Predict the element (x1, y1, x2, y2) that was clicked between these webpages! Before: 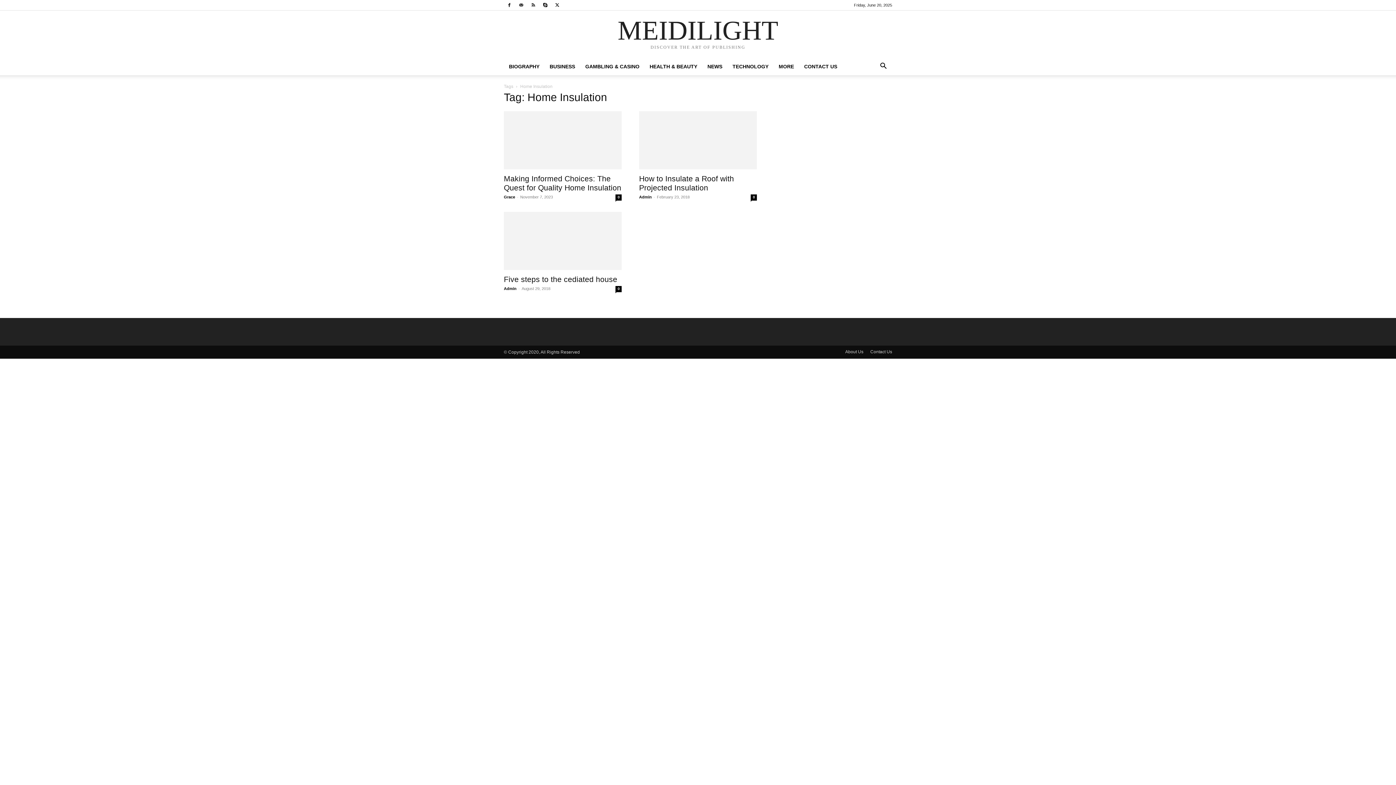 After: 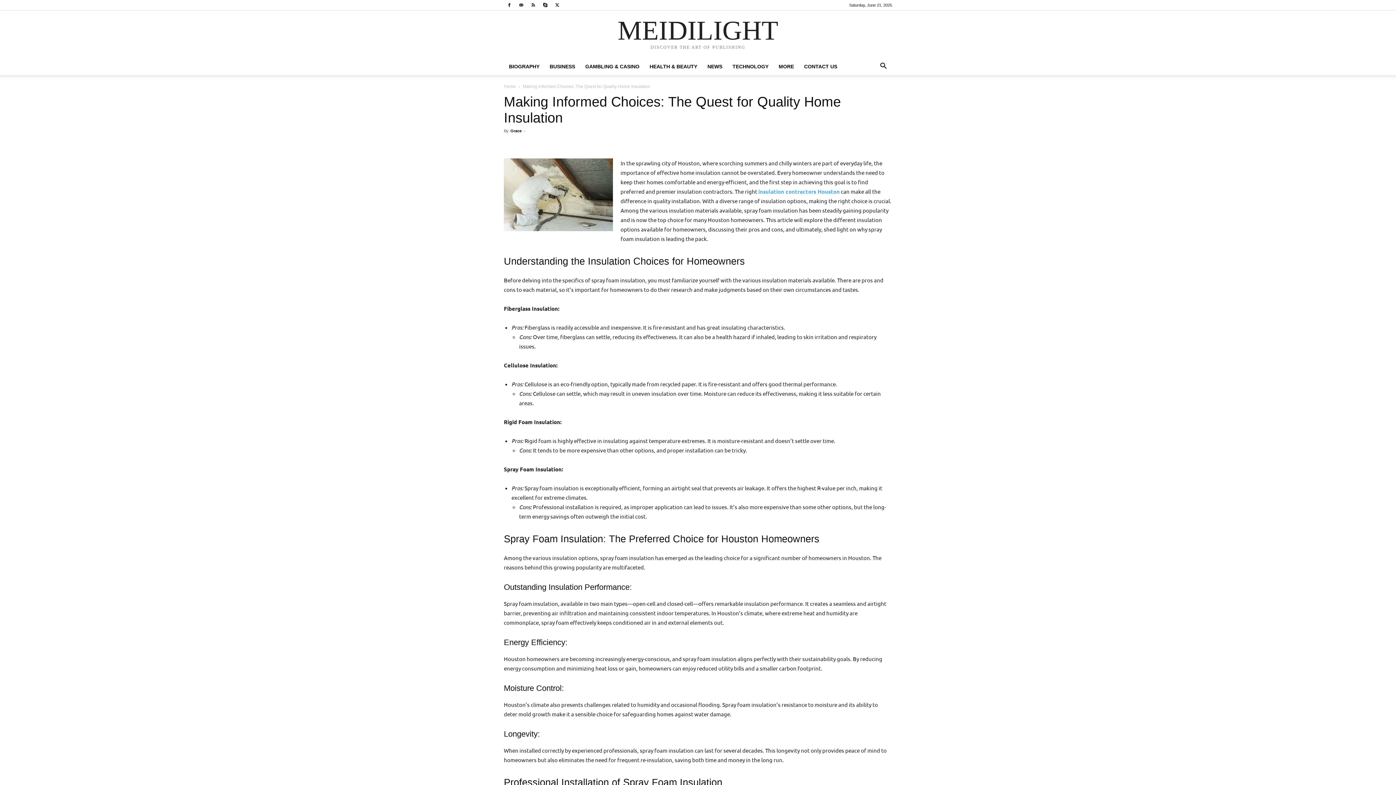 Action: bbox: (504, 111, 621, 169)